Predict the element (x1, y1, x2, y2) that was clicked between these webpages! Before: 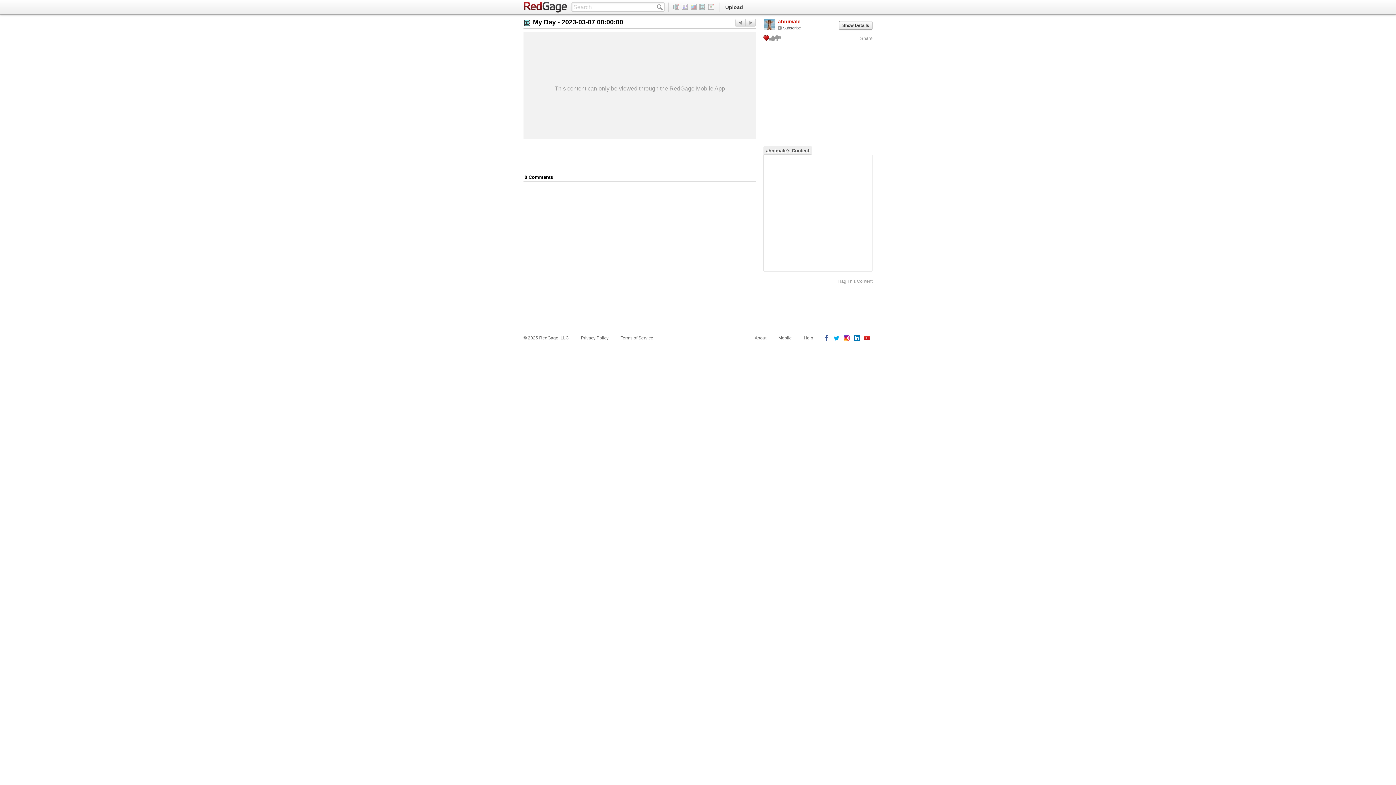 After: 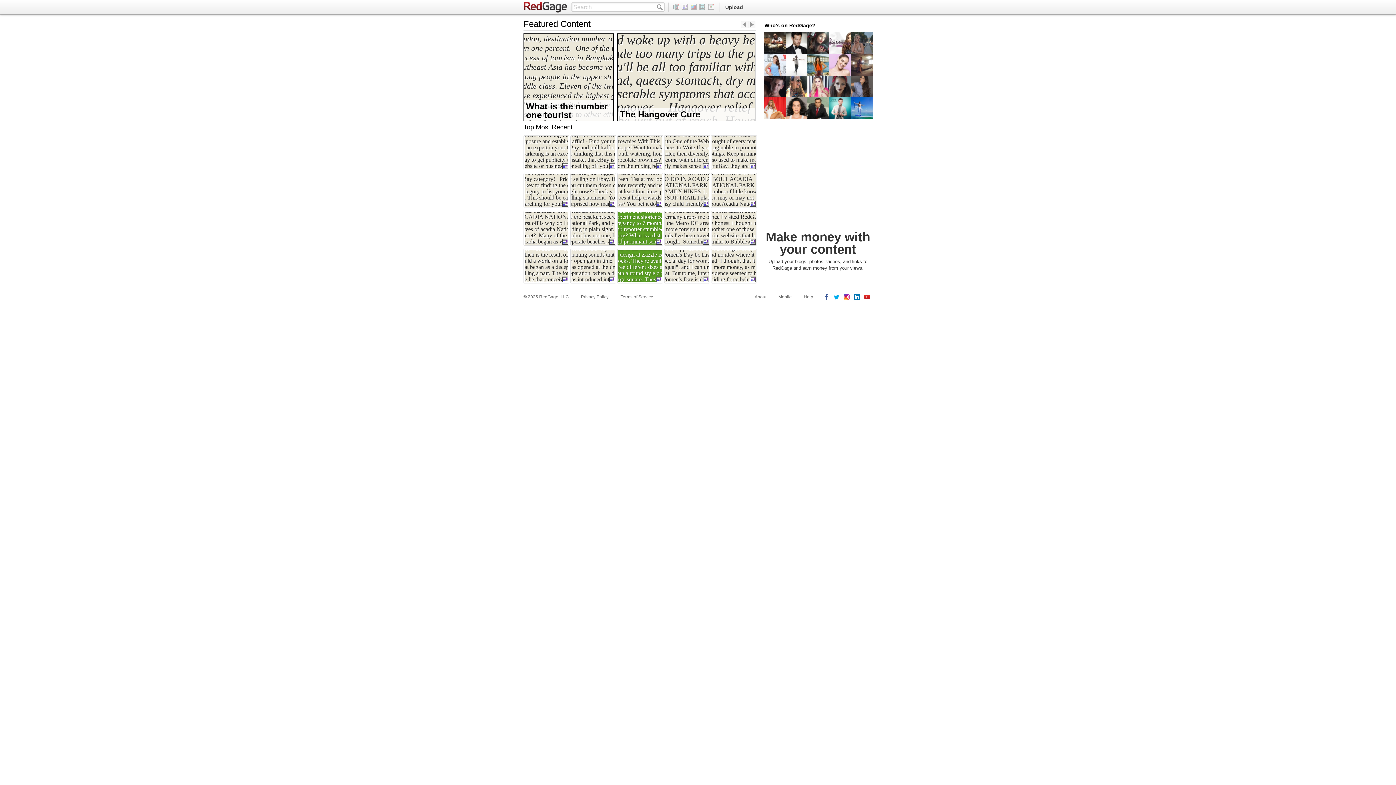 Action: bbox: (681, 4, 689, 9)